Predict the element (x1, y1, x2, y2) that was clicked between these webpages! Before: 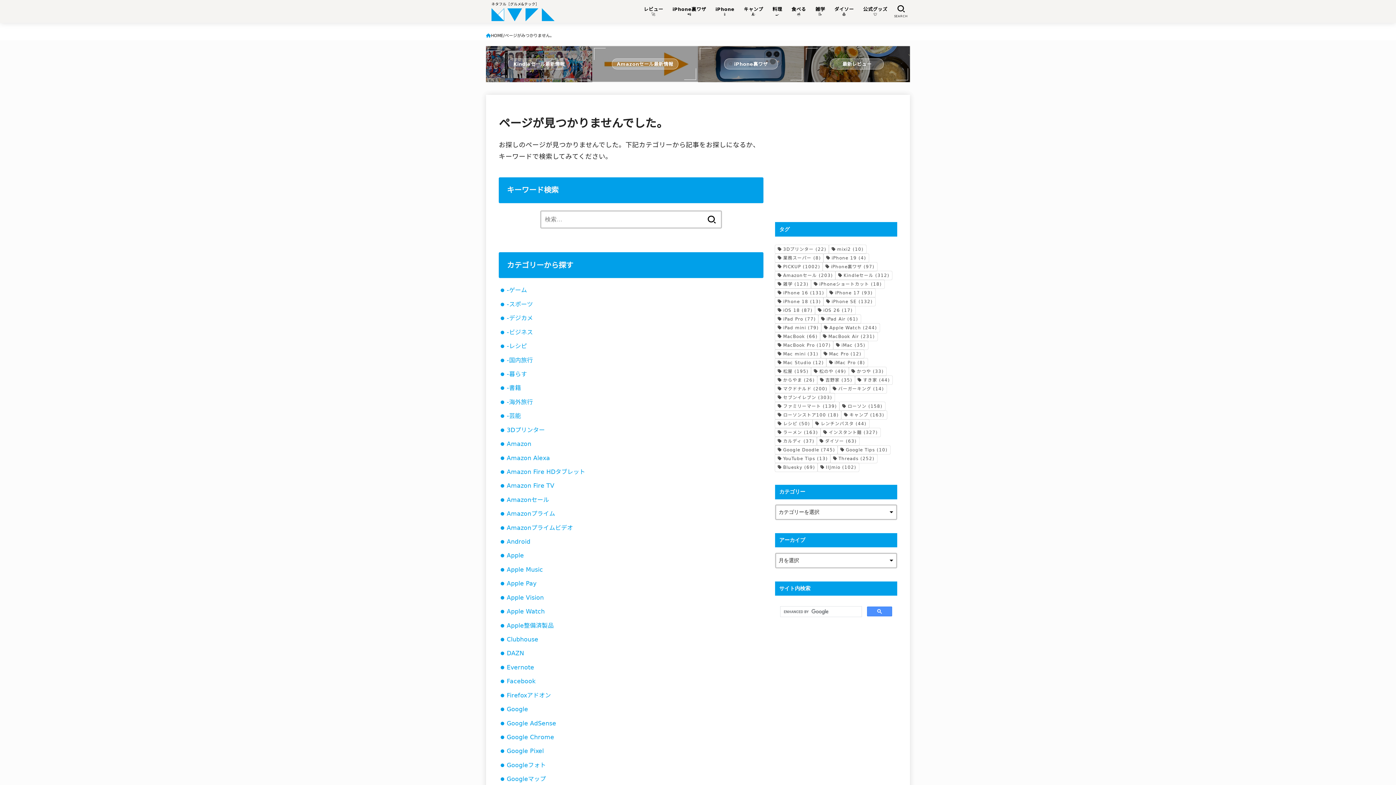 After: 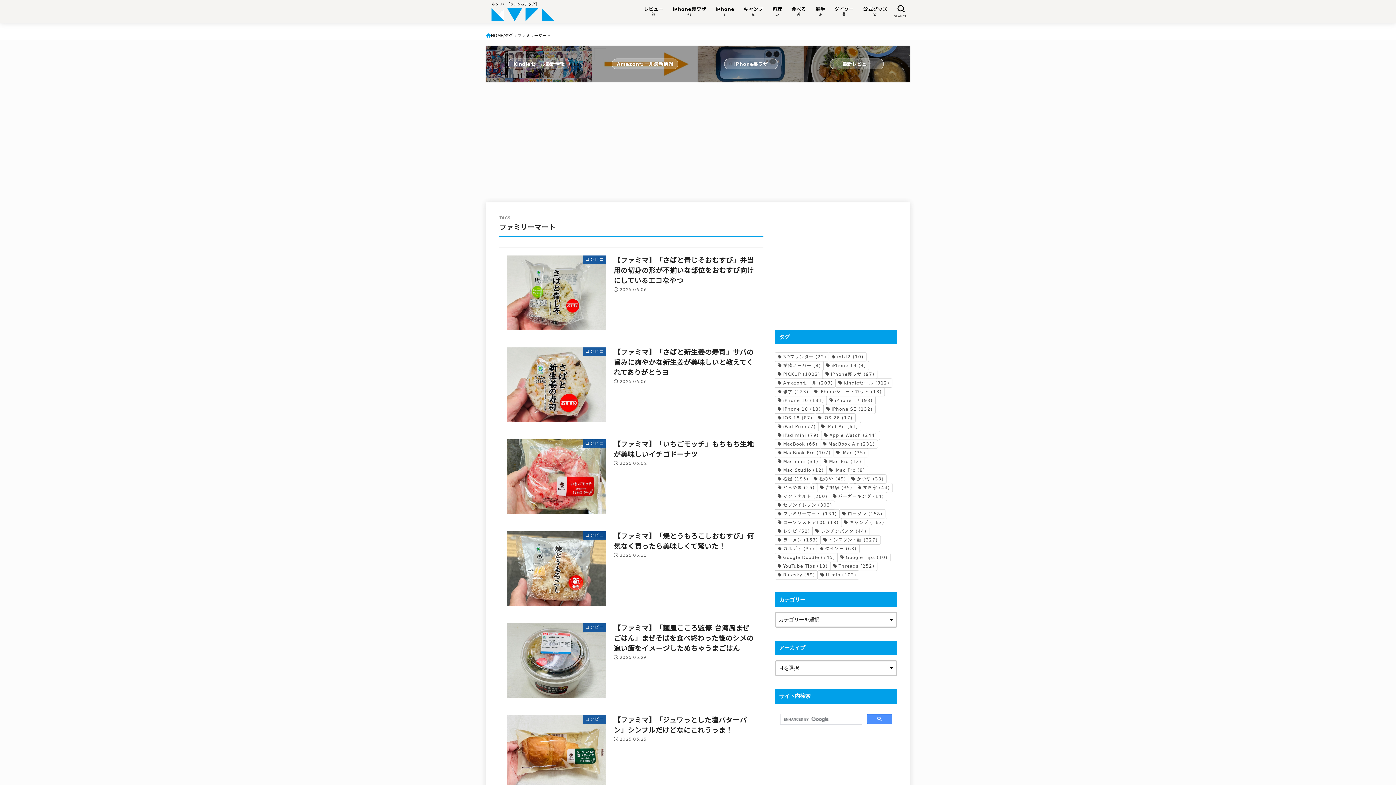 Action: label: ファミリーマート (139個の項目) bbox: (775, 402, 839, 410)